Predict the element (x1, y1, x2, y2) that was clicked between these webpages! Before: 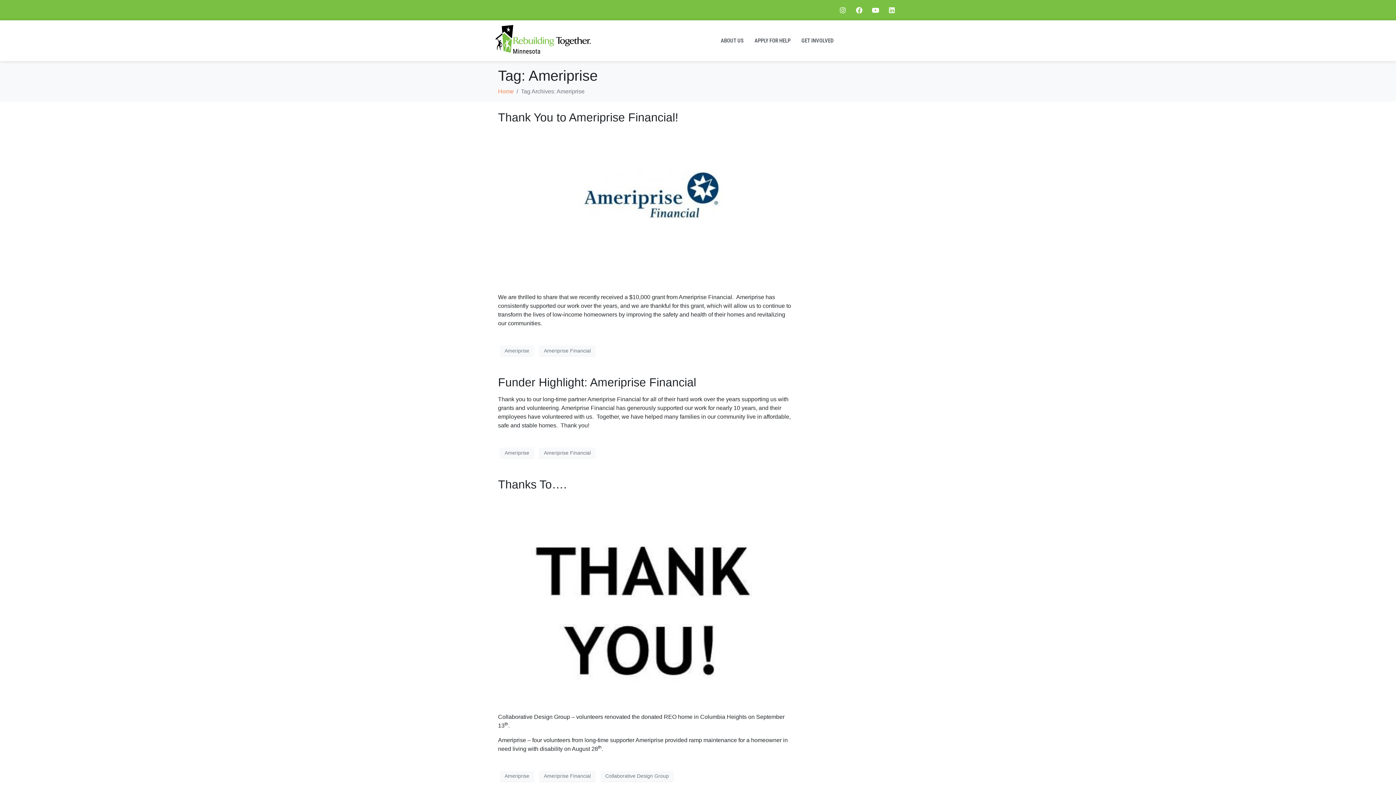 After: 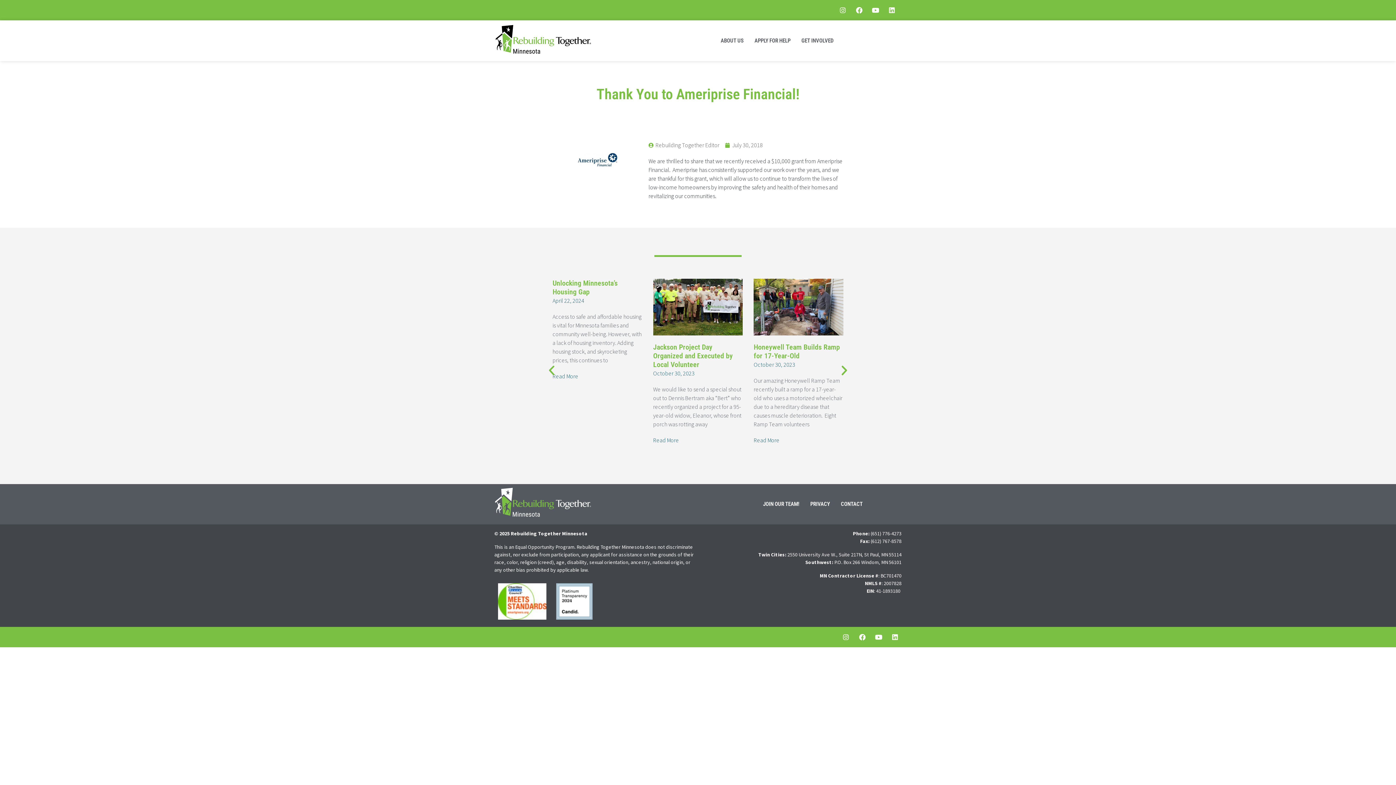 Action: bbox: (498, 110, 678, 124) label: Thank You to Ameriprise Financial!